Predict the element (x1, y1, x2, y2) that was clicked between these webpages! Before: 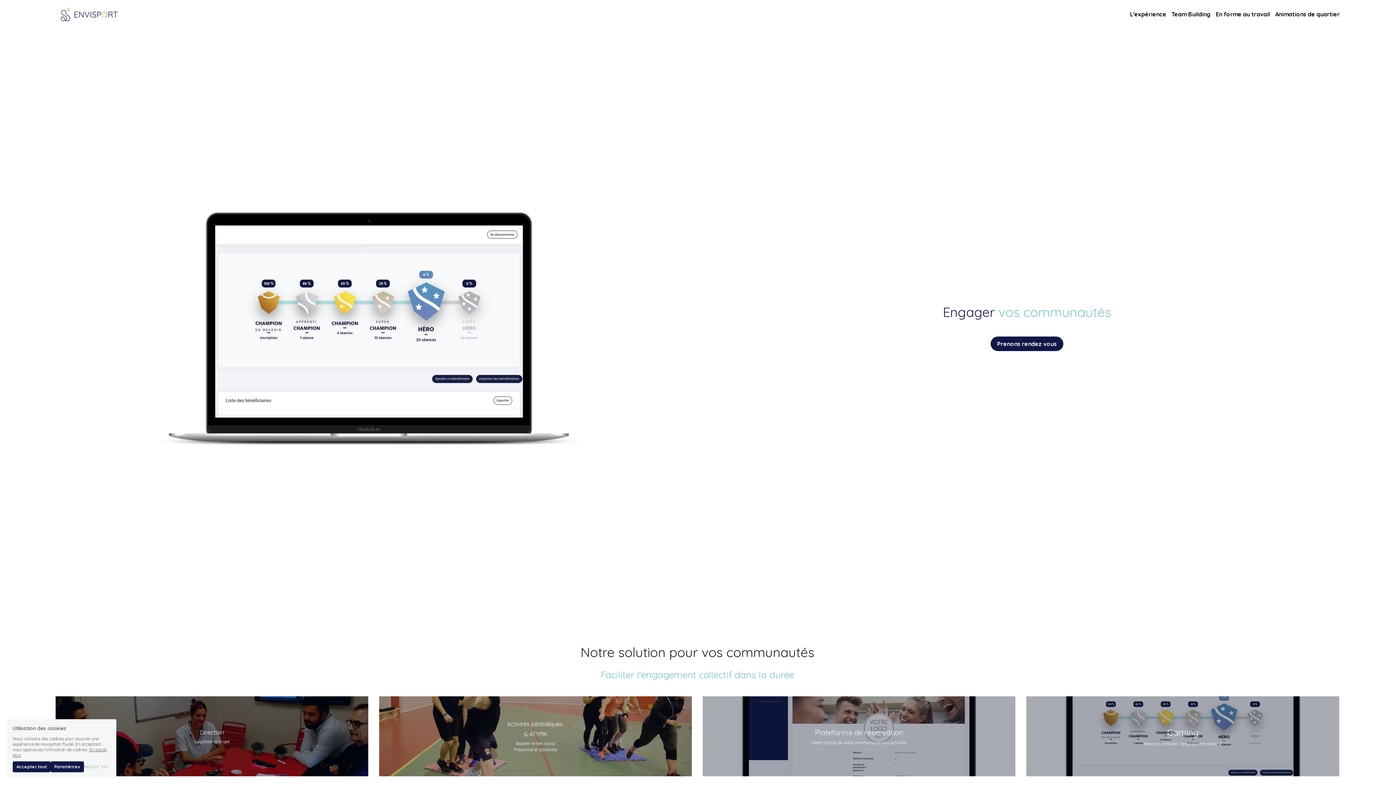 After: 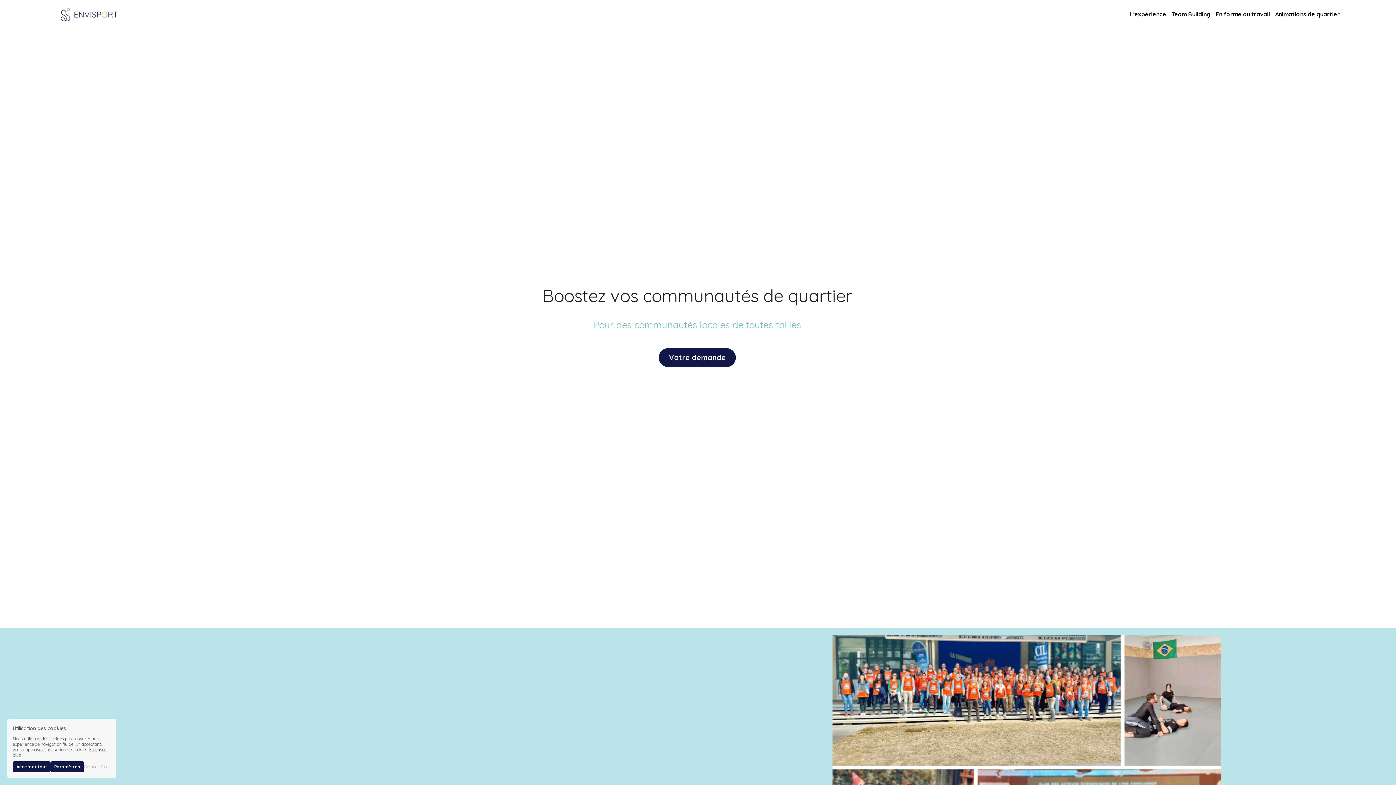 Action: bbox: (1275, 11, 1340, 17) label: Animations de quartier